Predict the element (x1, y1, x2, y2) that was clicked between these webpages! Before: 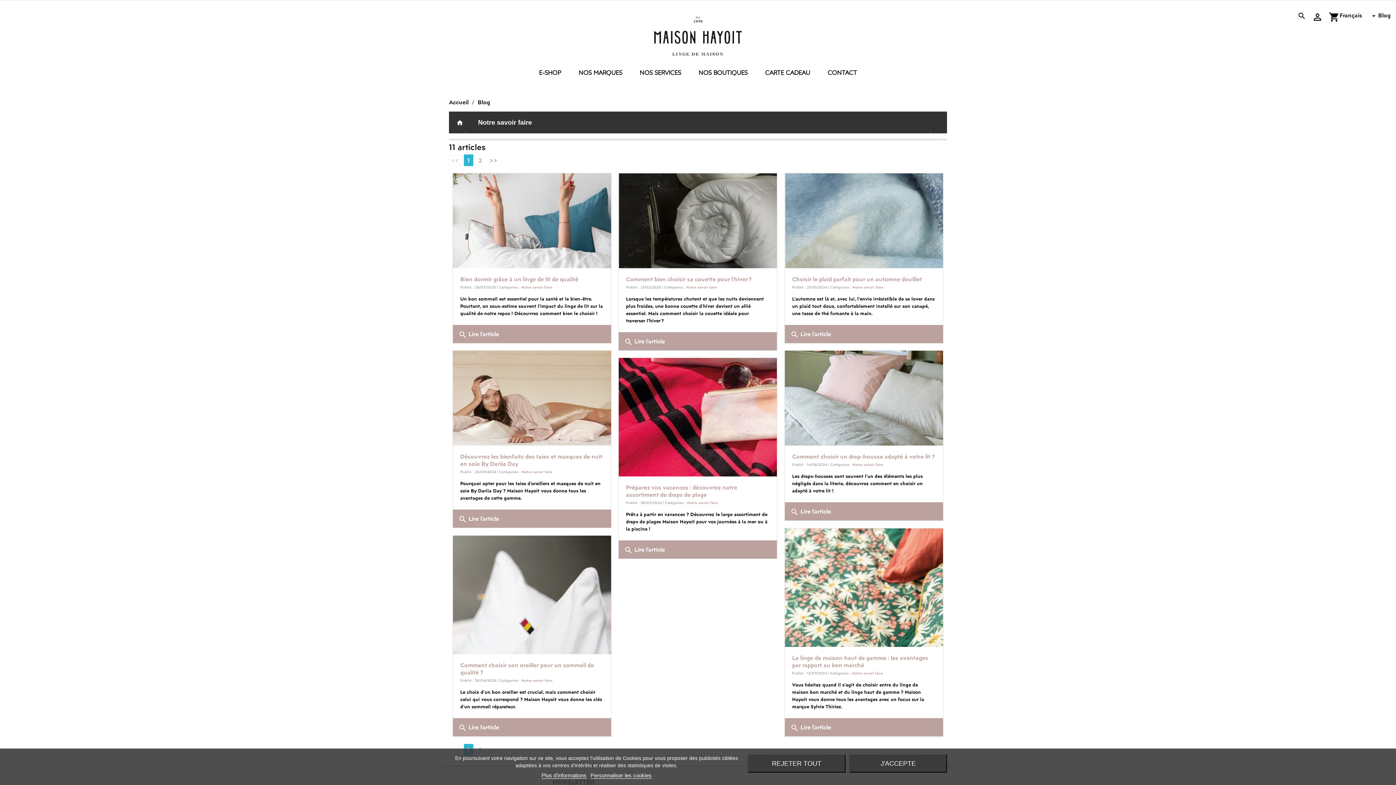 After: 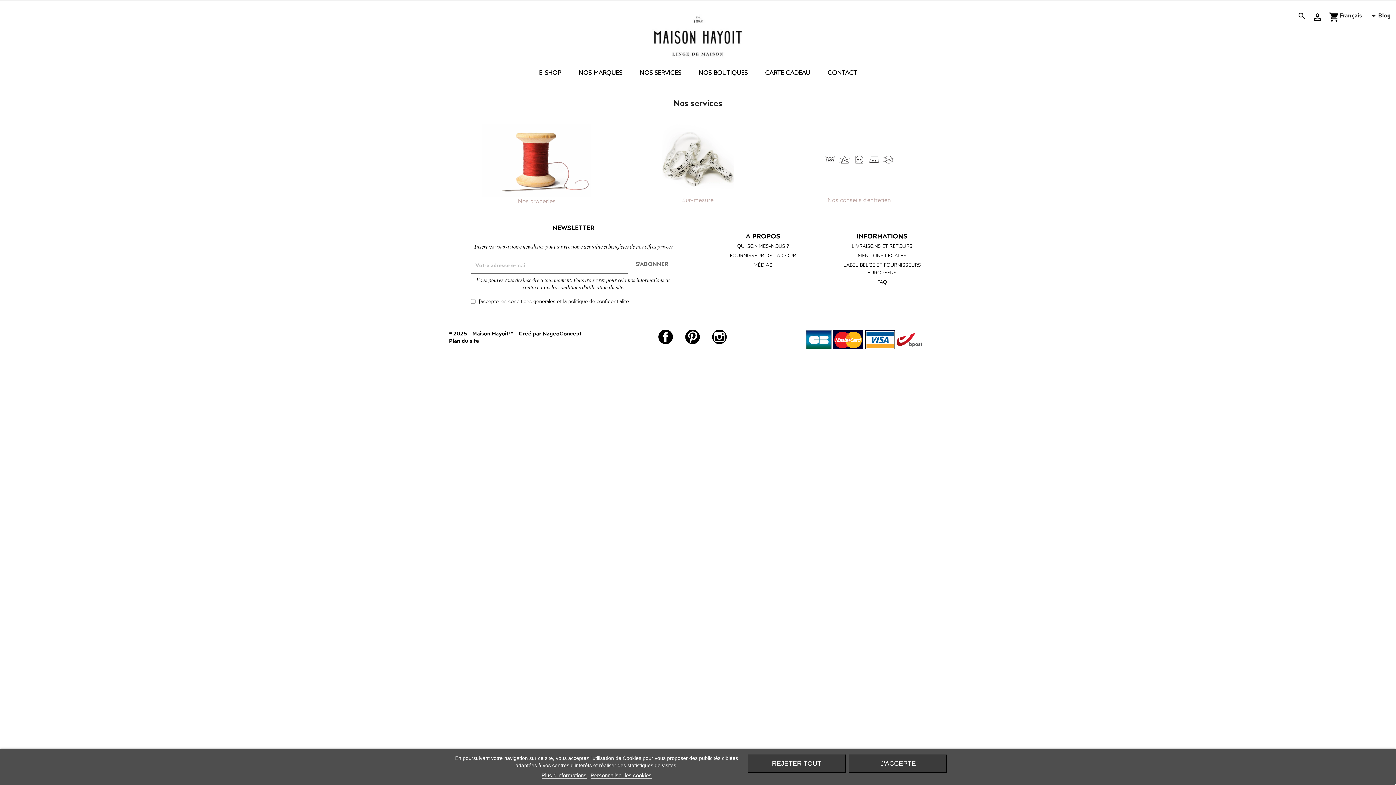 Action: bbox: (636, 66, 684, 80) label: NOS SERVICES